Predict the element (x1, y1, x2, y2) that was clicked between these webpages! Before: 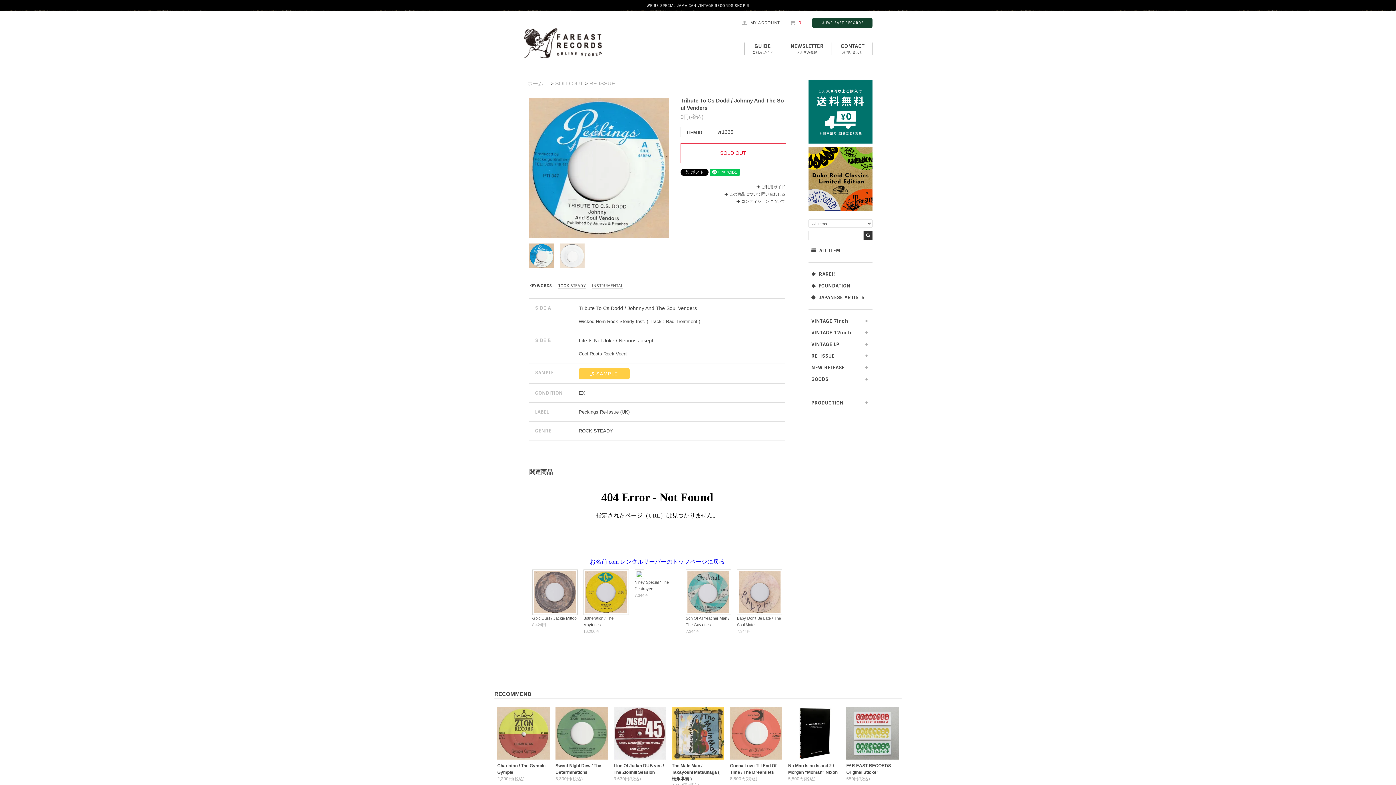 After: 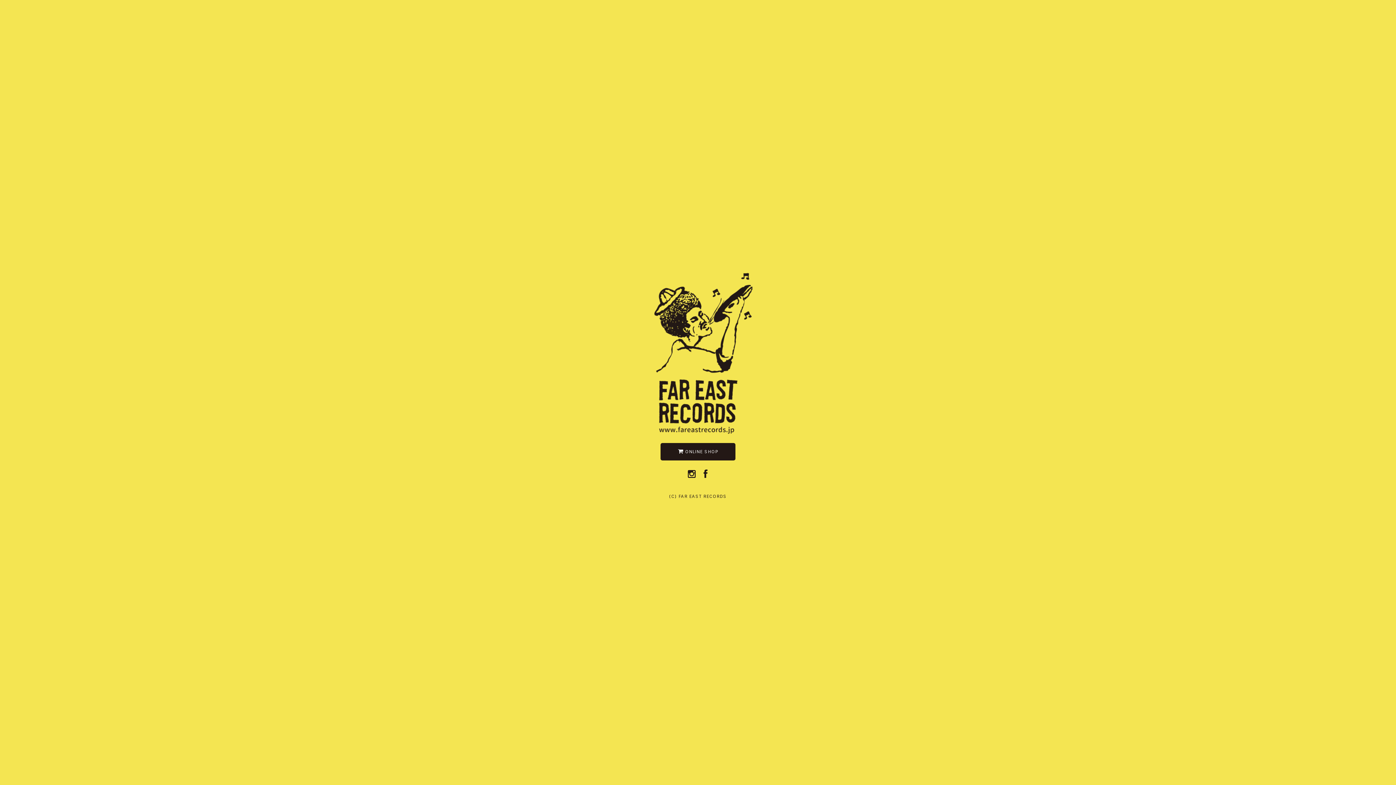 Action: bbox: (812, 17, 872, 28) label: FAR EAST RECORDS